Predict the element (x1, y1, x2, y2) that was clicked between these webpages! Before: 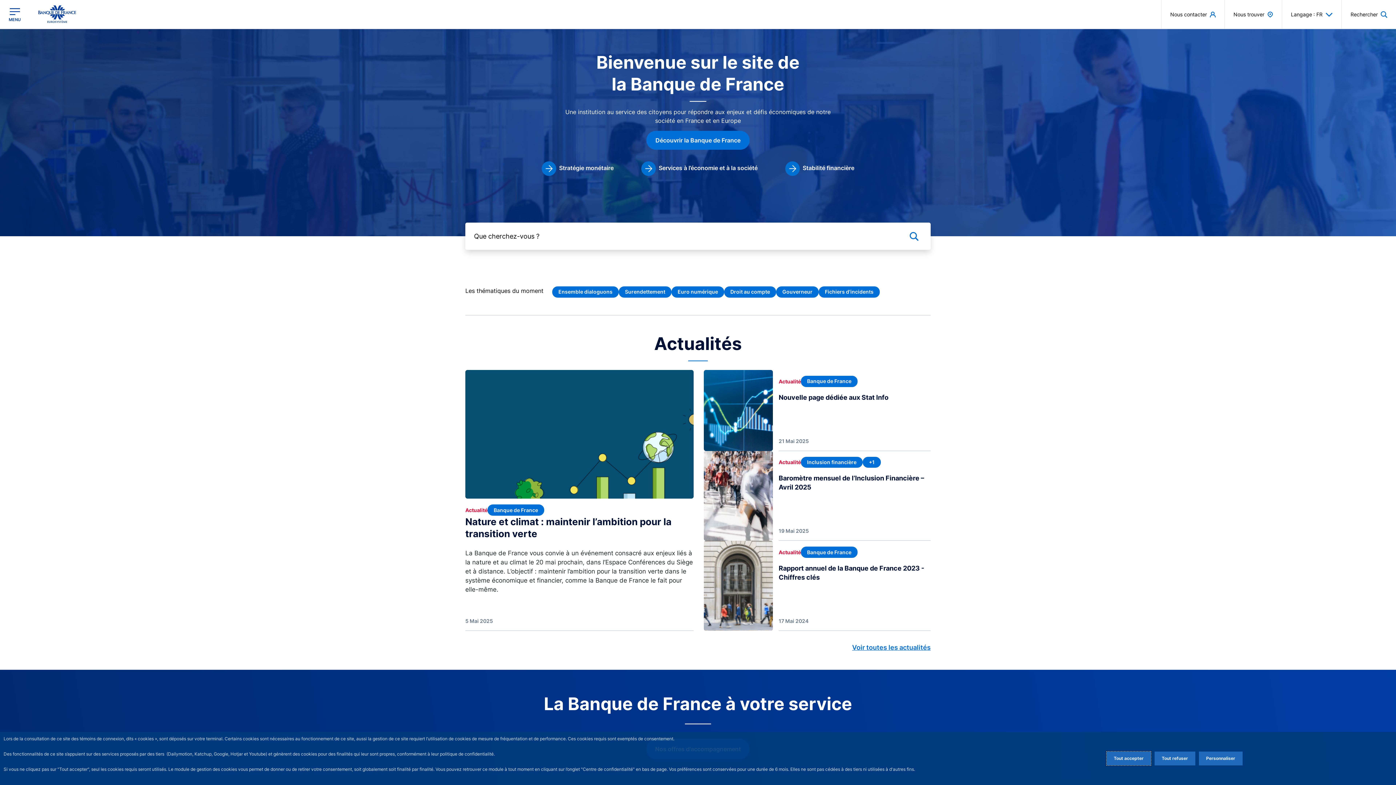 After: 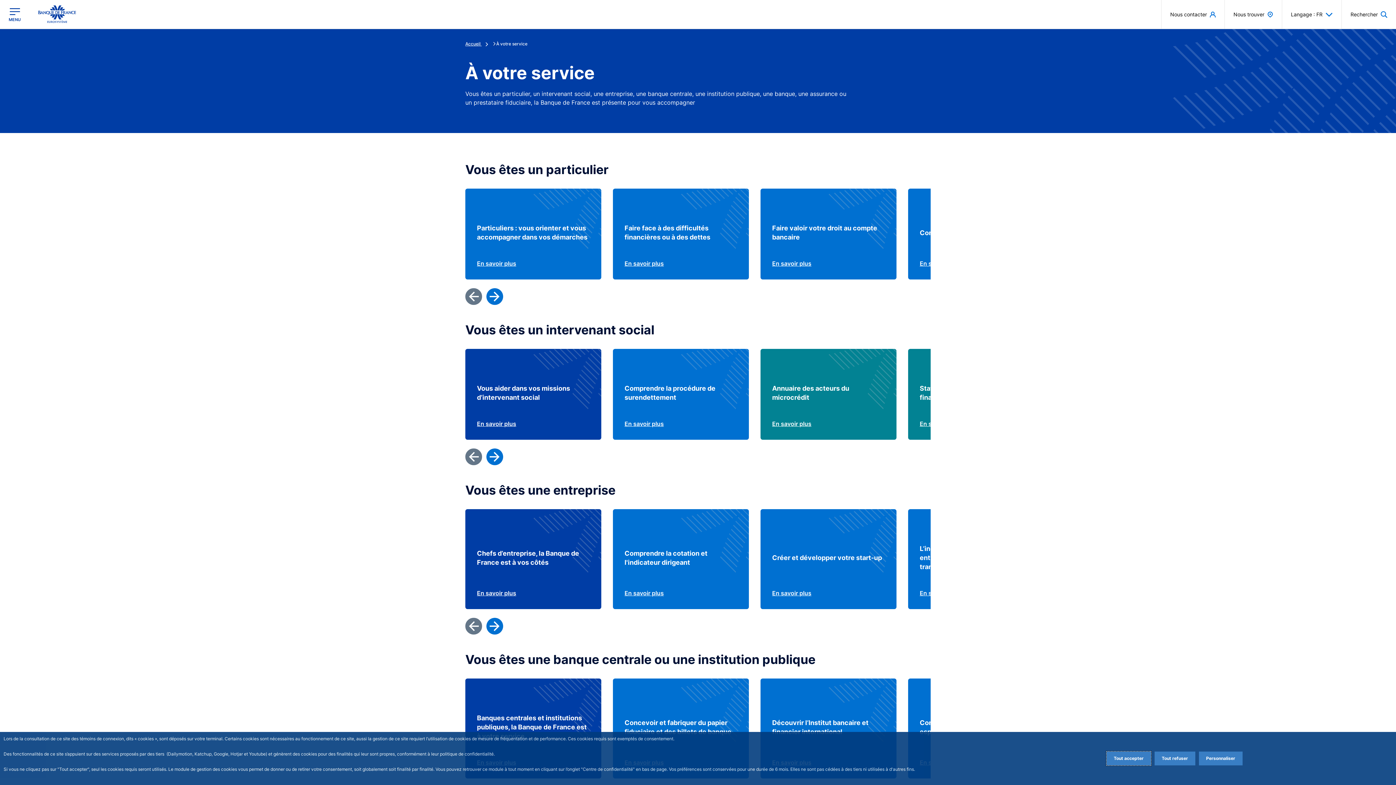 Action: bbox: (641, 161, 757, 175) label: Services à l’économie et à la société